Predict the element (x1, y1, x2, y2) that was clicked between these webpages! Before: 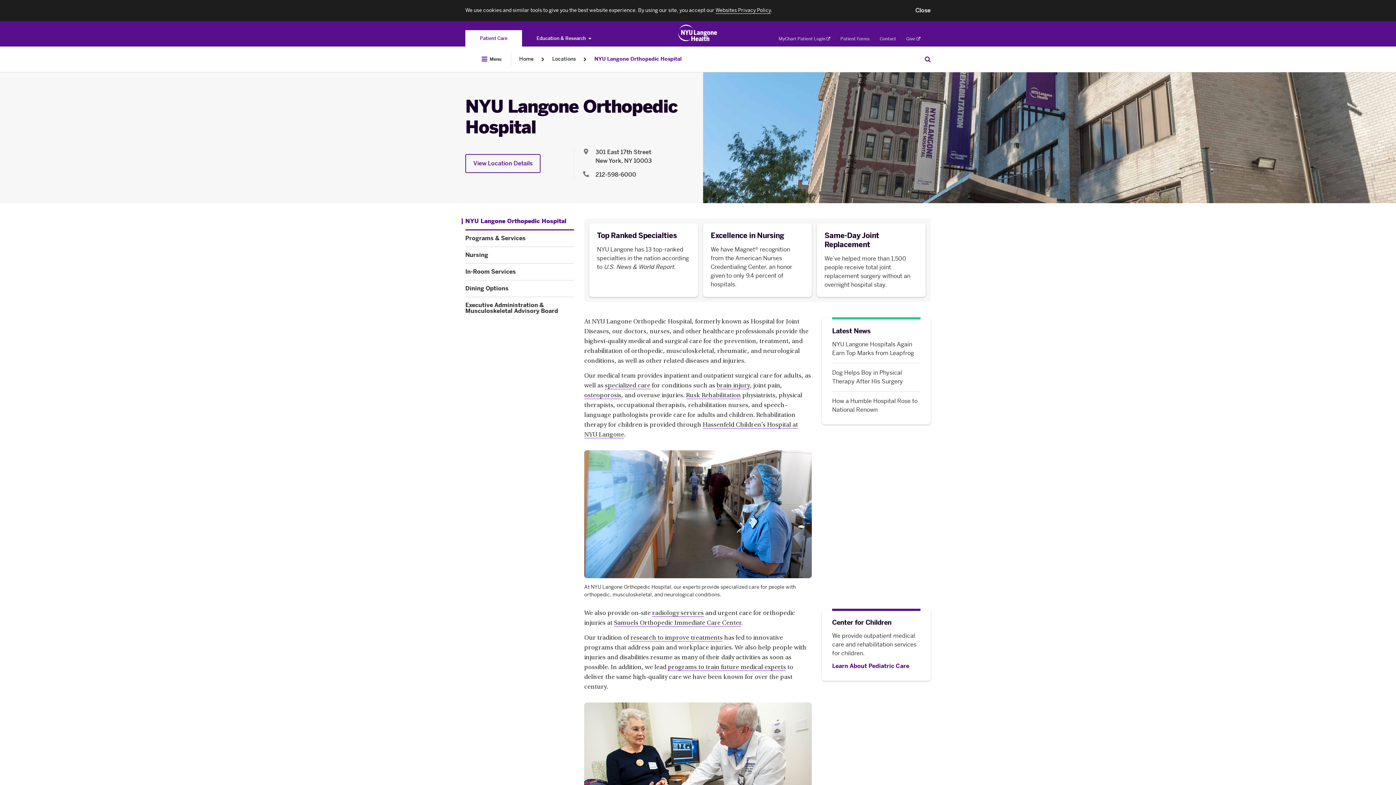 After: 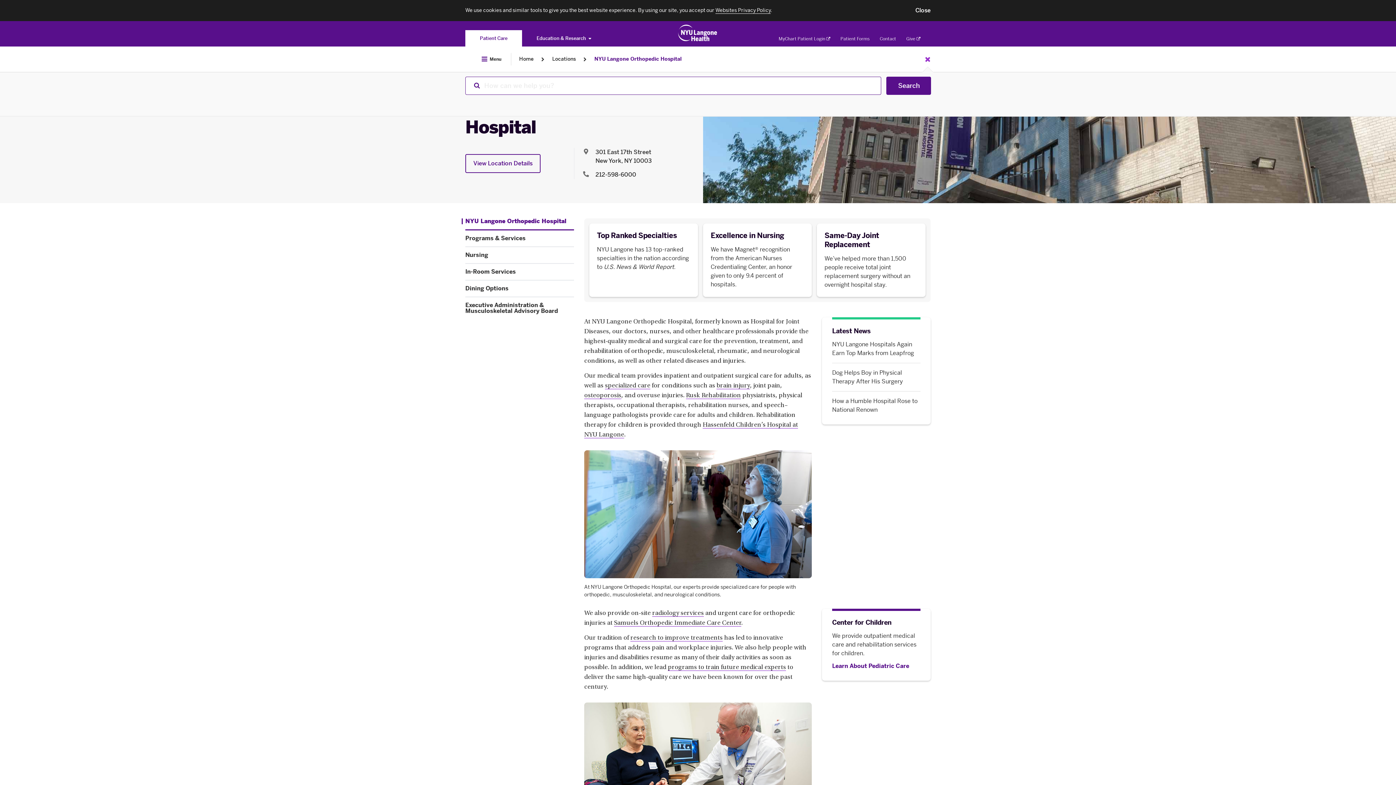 Action: label: Search Patient Care bbox: (923, 53, 932, 64)